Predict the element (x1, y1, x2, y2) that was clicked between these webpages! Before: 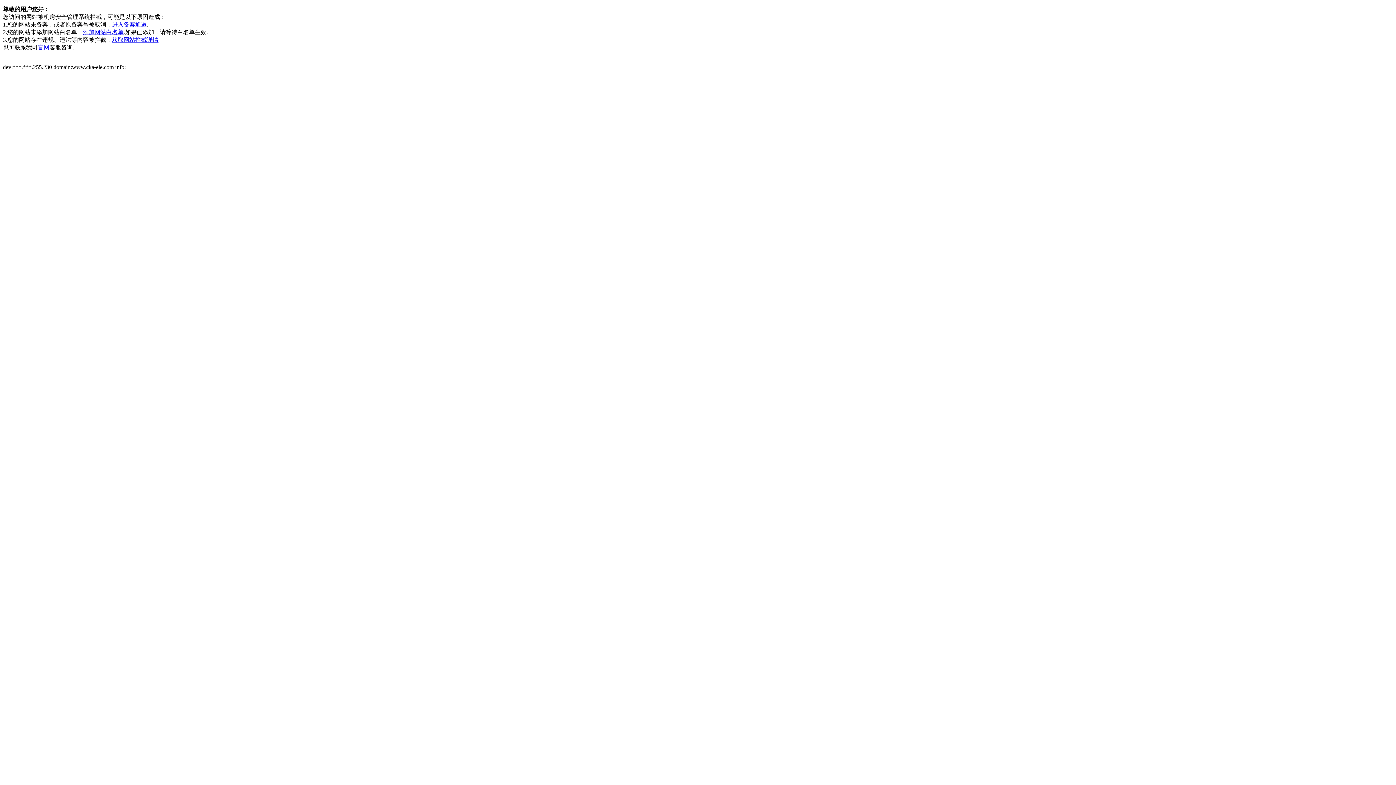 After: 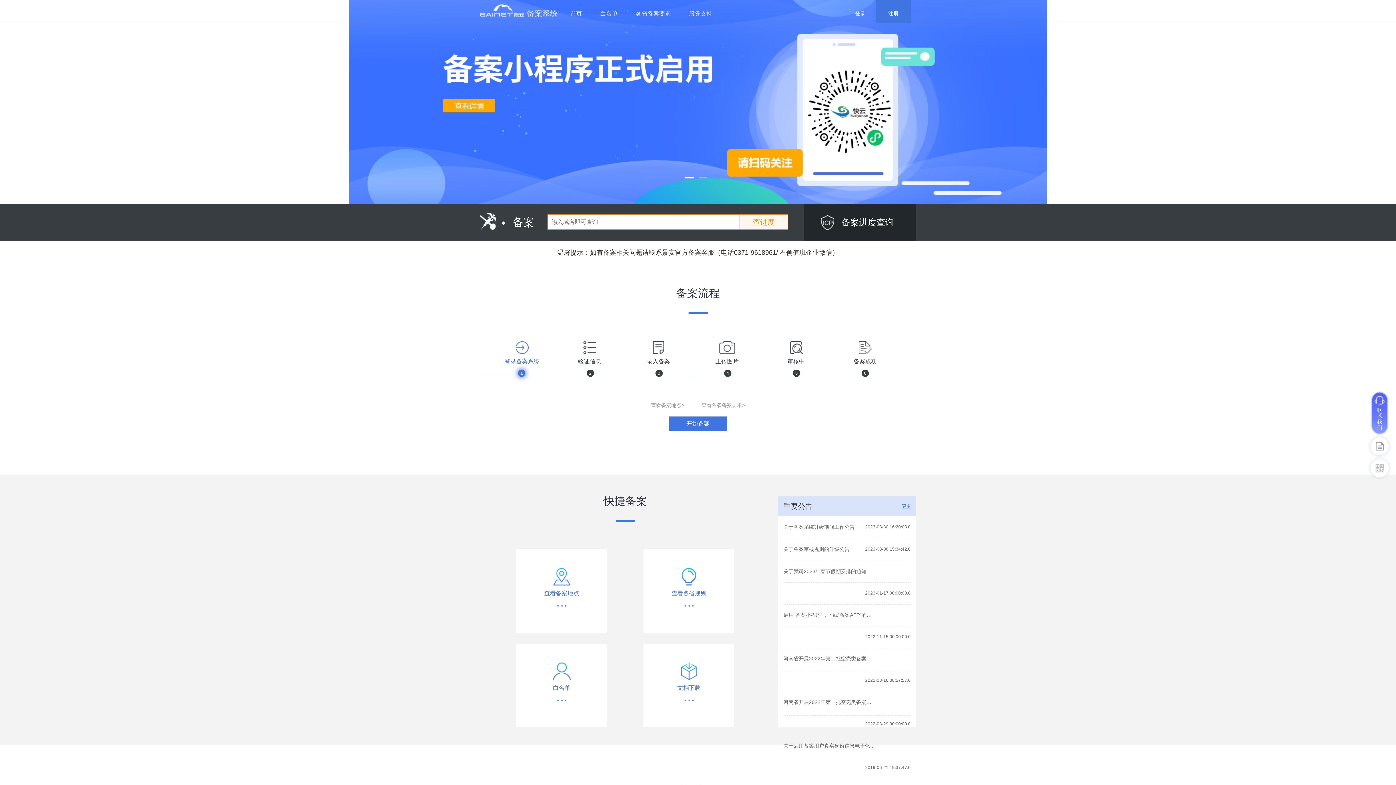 Action: bbox: (112, 21, 146, 27) label: 进入备案通道